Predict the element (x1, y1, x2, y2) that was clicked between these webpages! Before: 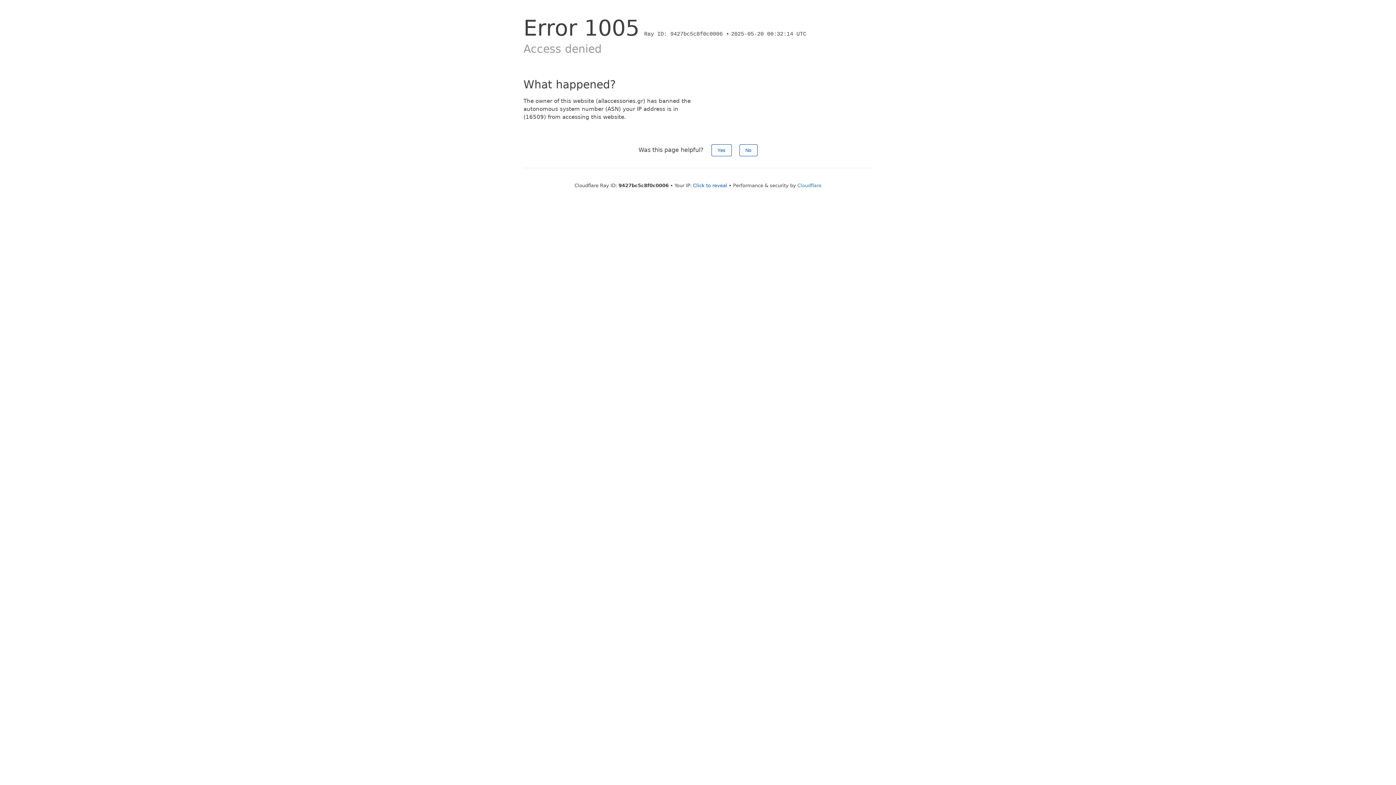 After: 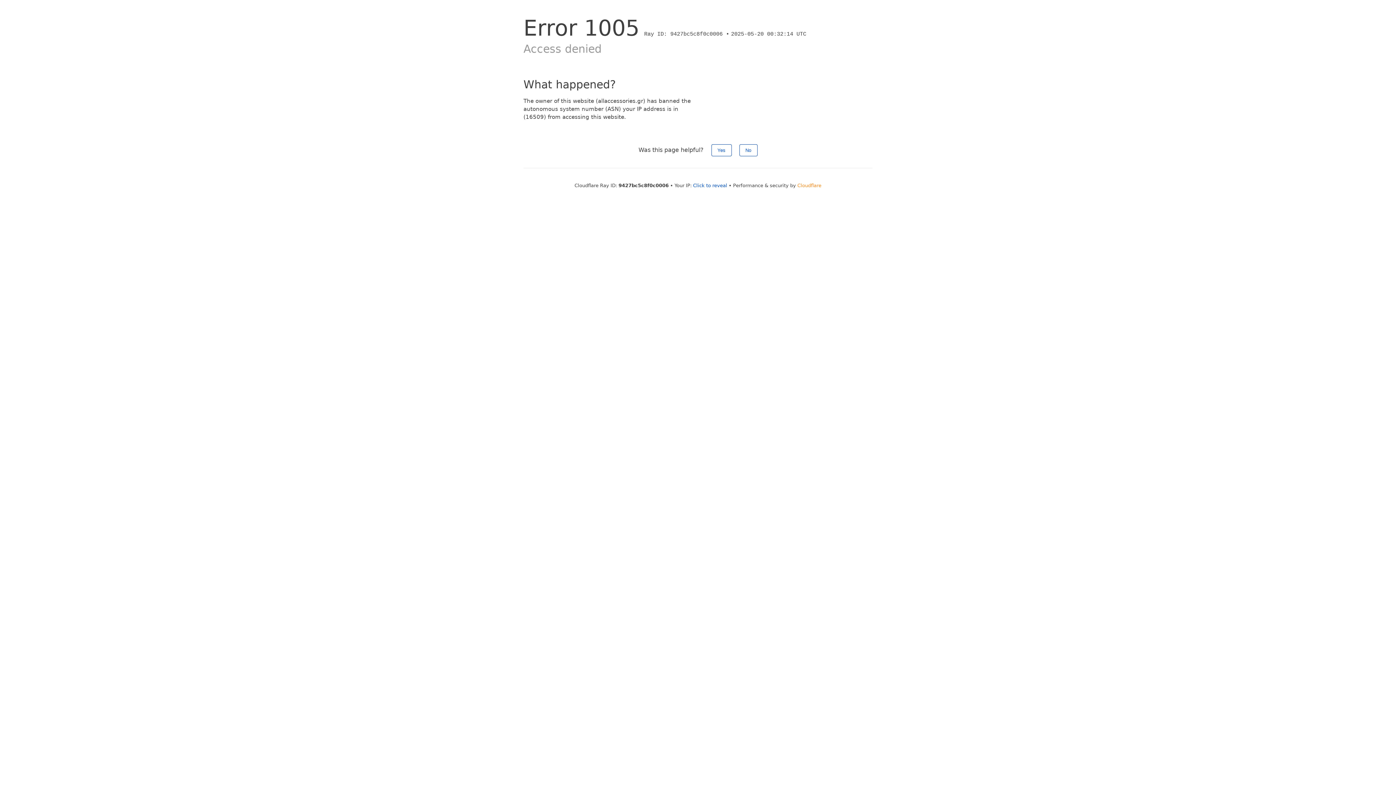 Action: bbox: (797, 182, 821, 188) label: Cloudflare